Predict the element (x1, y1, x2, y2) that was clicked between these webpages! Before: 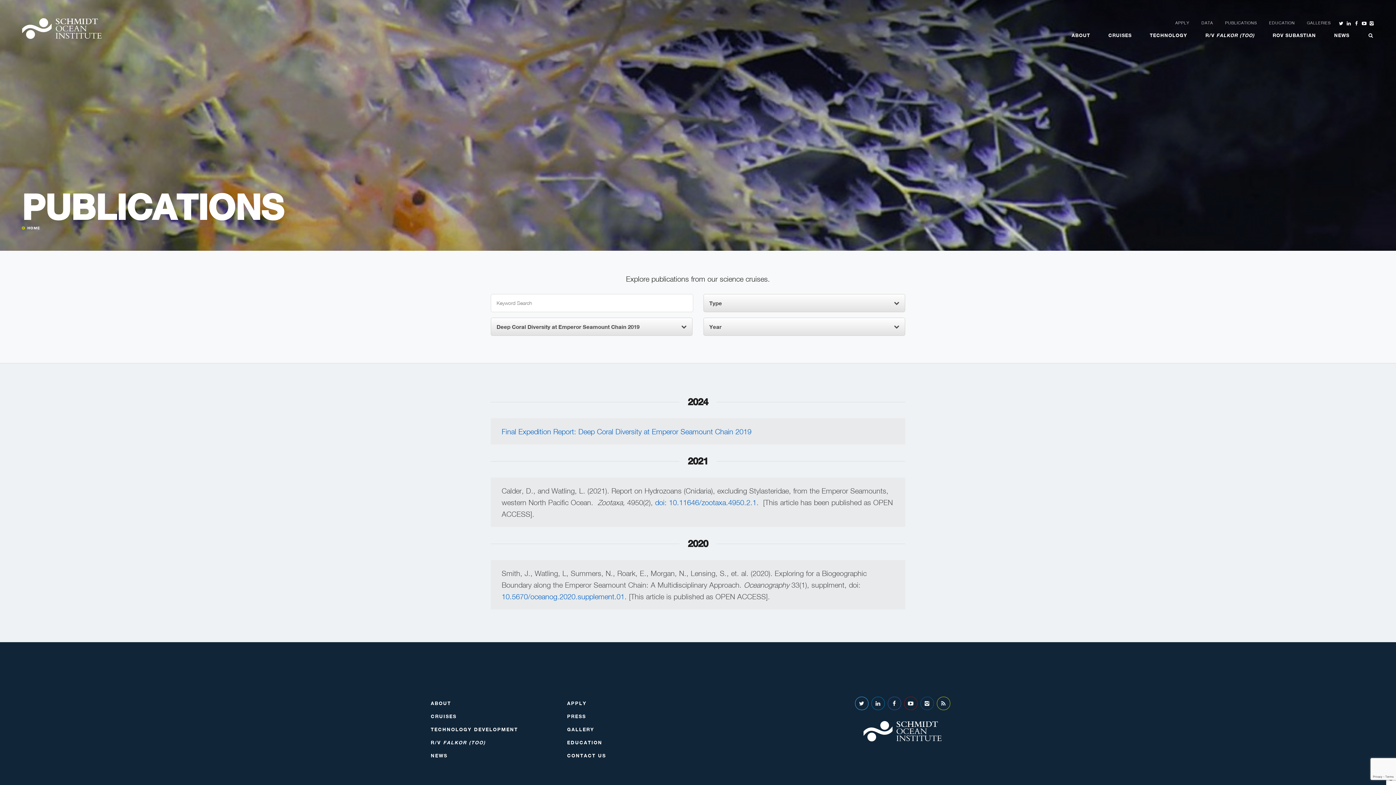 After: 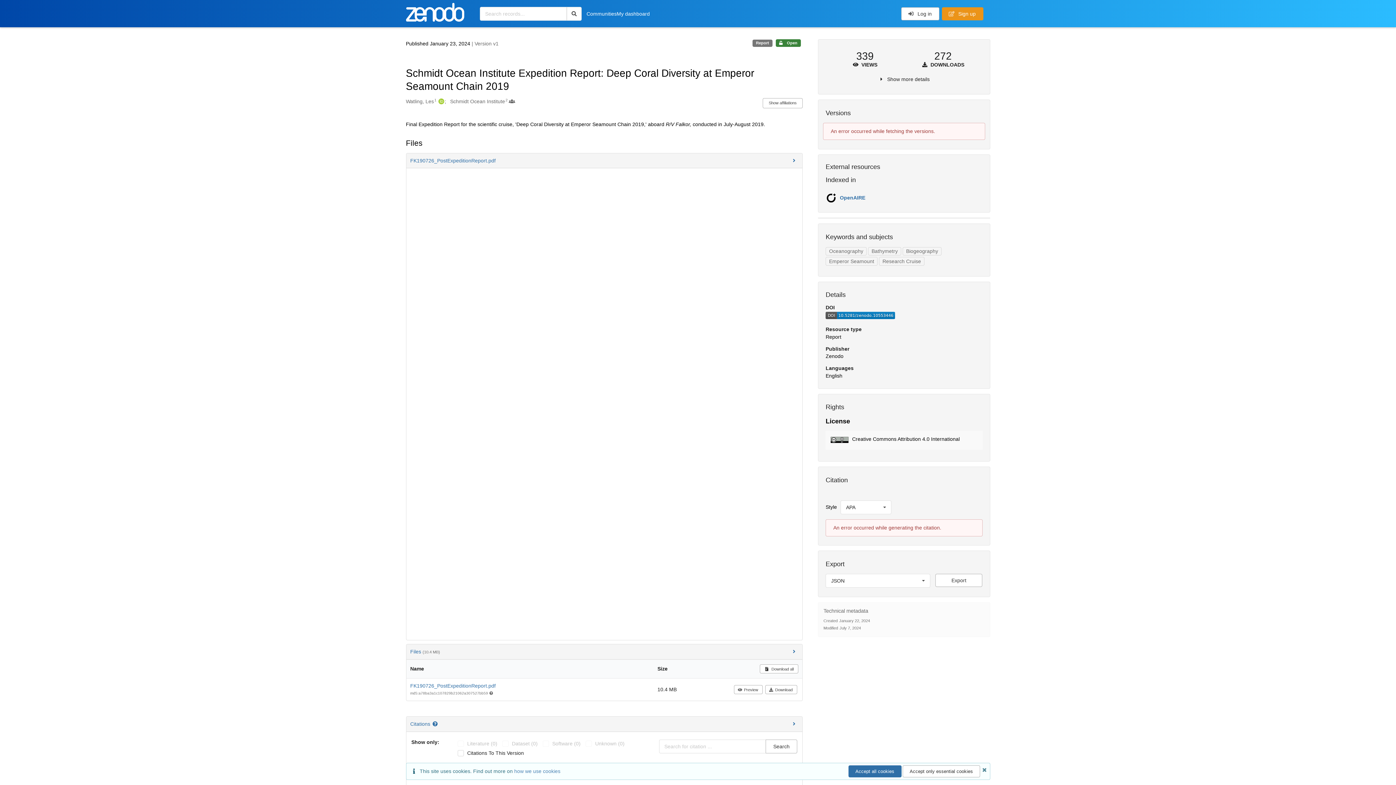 Action: label: Final Expedition Report: Deep Coral Diversity at Emperor Seamount Chain 2019 bbox: (501, 427, 751, 436)